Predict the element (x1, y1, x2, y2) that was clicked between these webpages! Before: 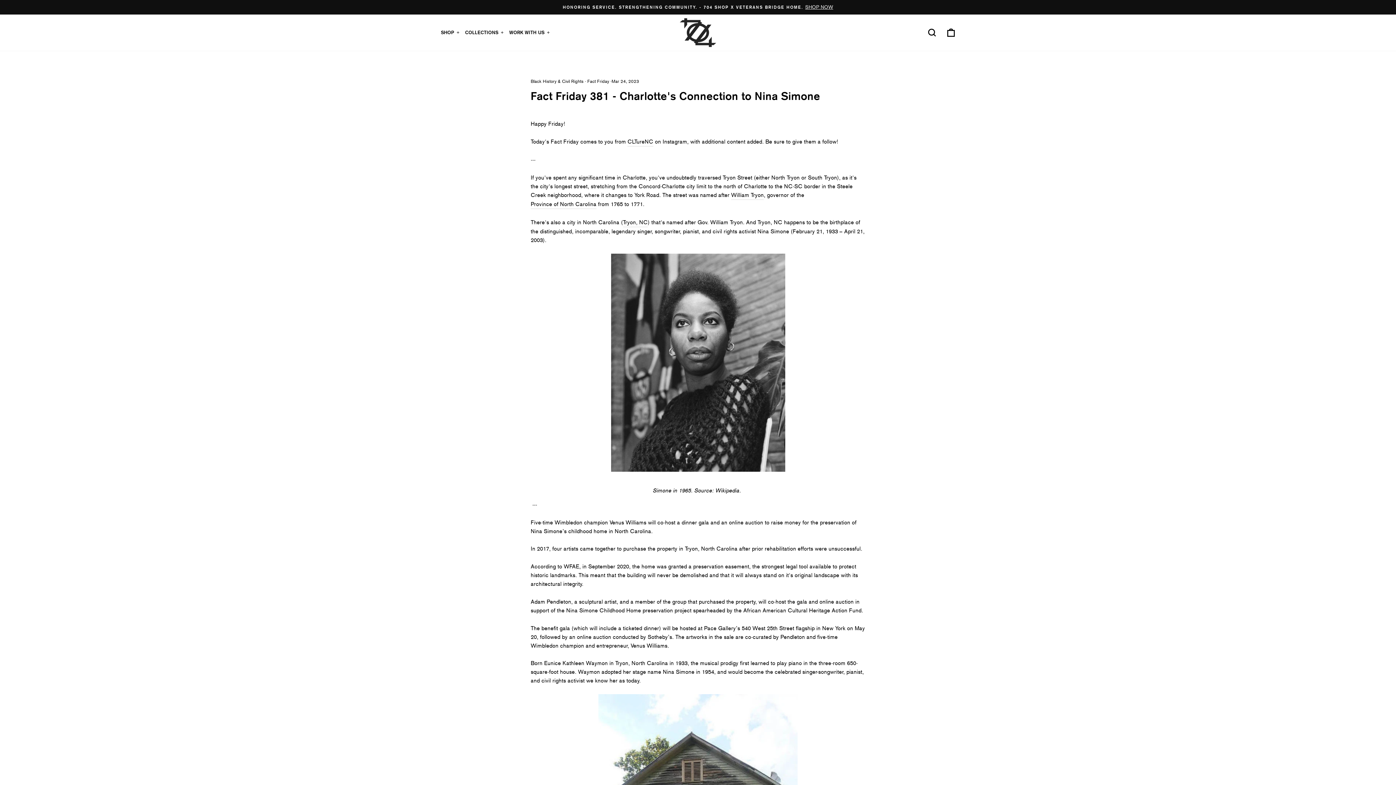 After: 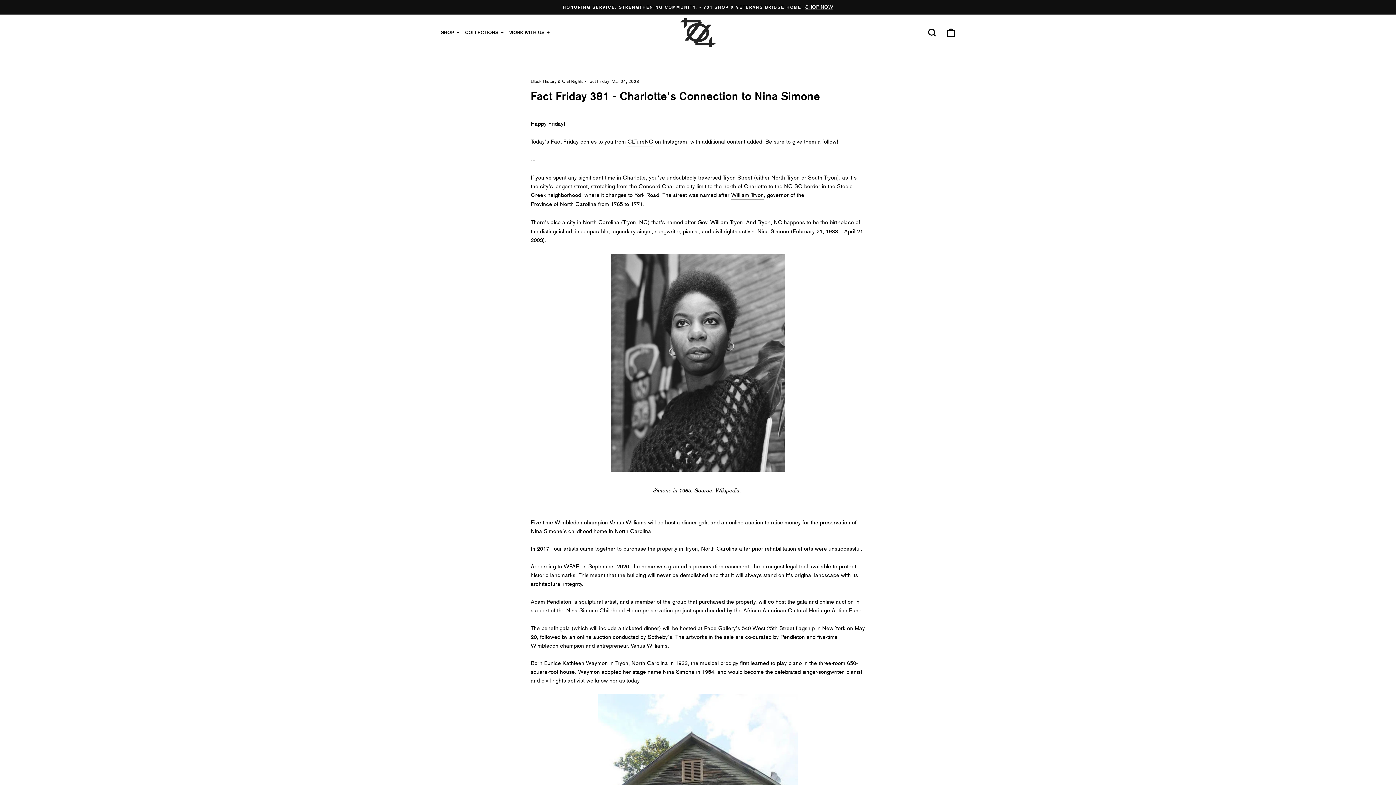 Action: bbox: (731, 190, 764, 200) label: William Tryon